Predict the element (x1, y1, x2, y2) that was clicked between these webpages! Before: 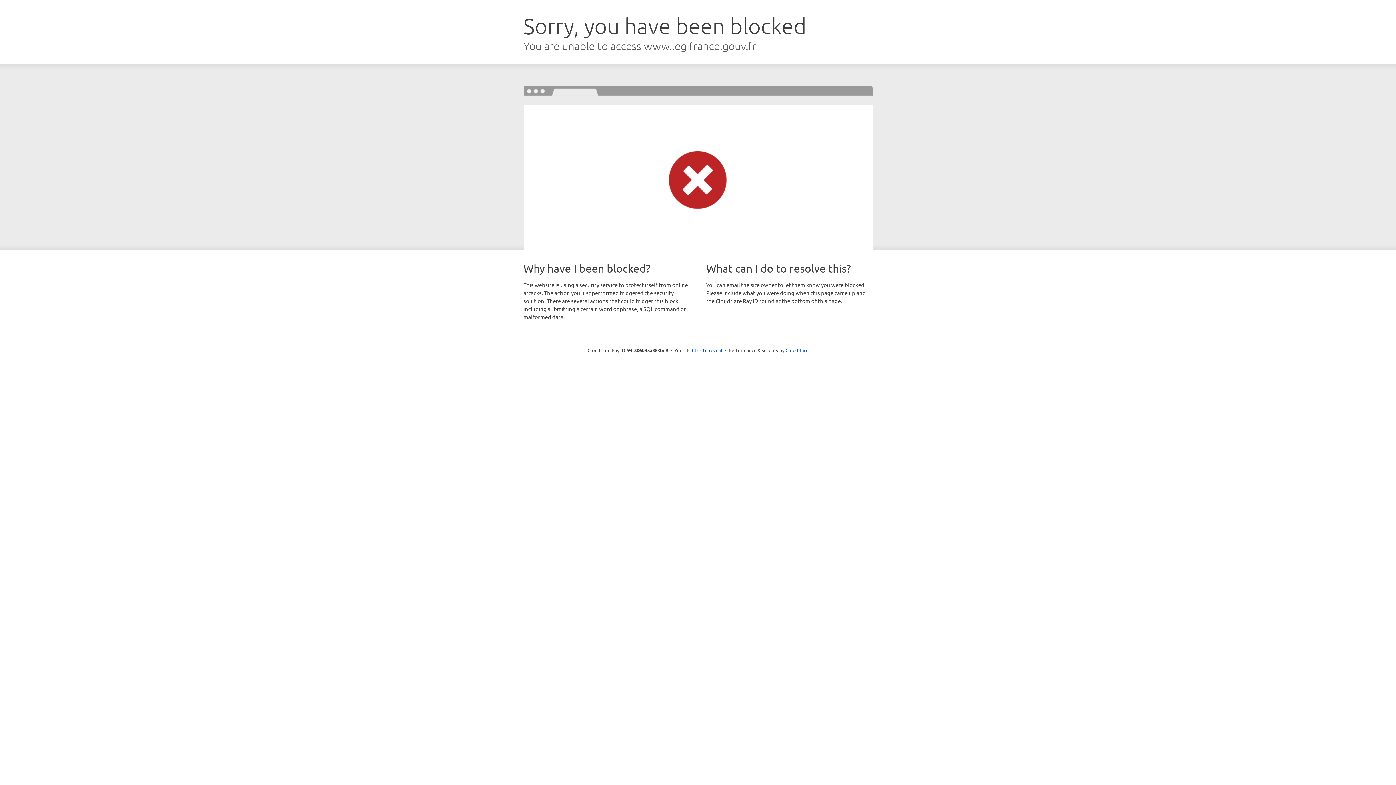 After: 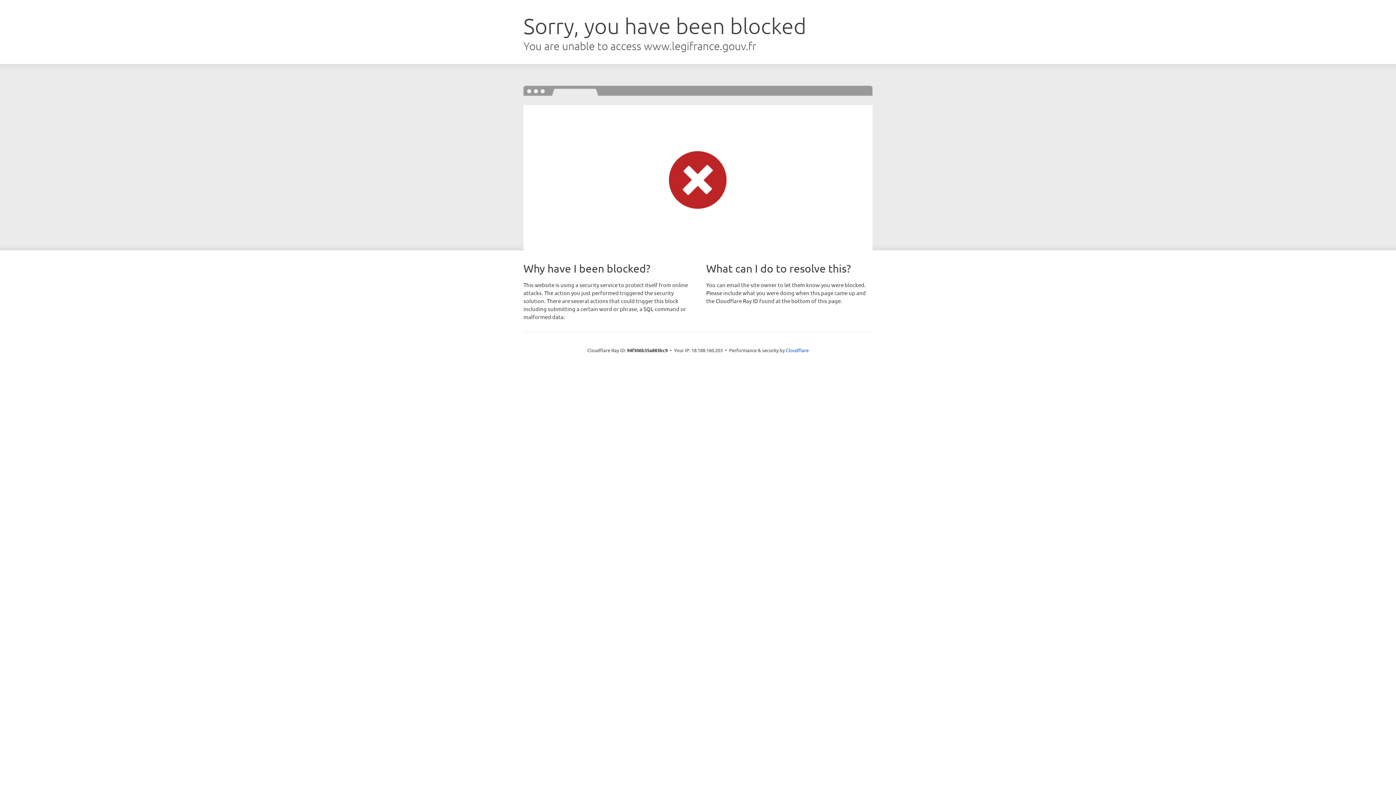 Action: bbox: (692, 346, 722, 353) label: Click to reveal